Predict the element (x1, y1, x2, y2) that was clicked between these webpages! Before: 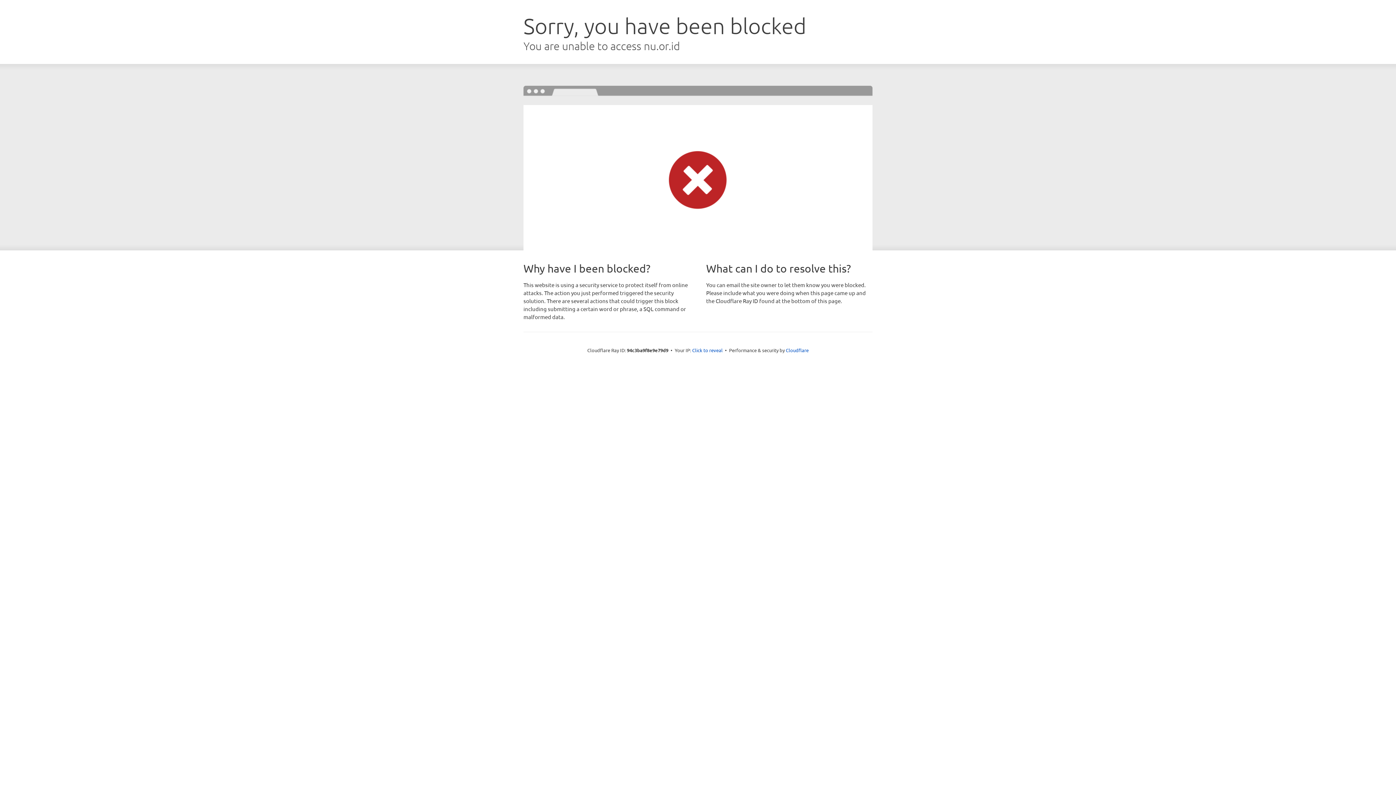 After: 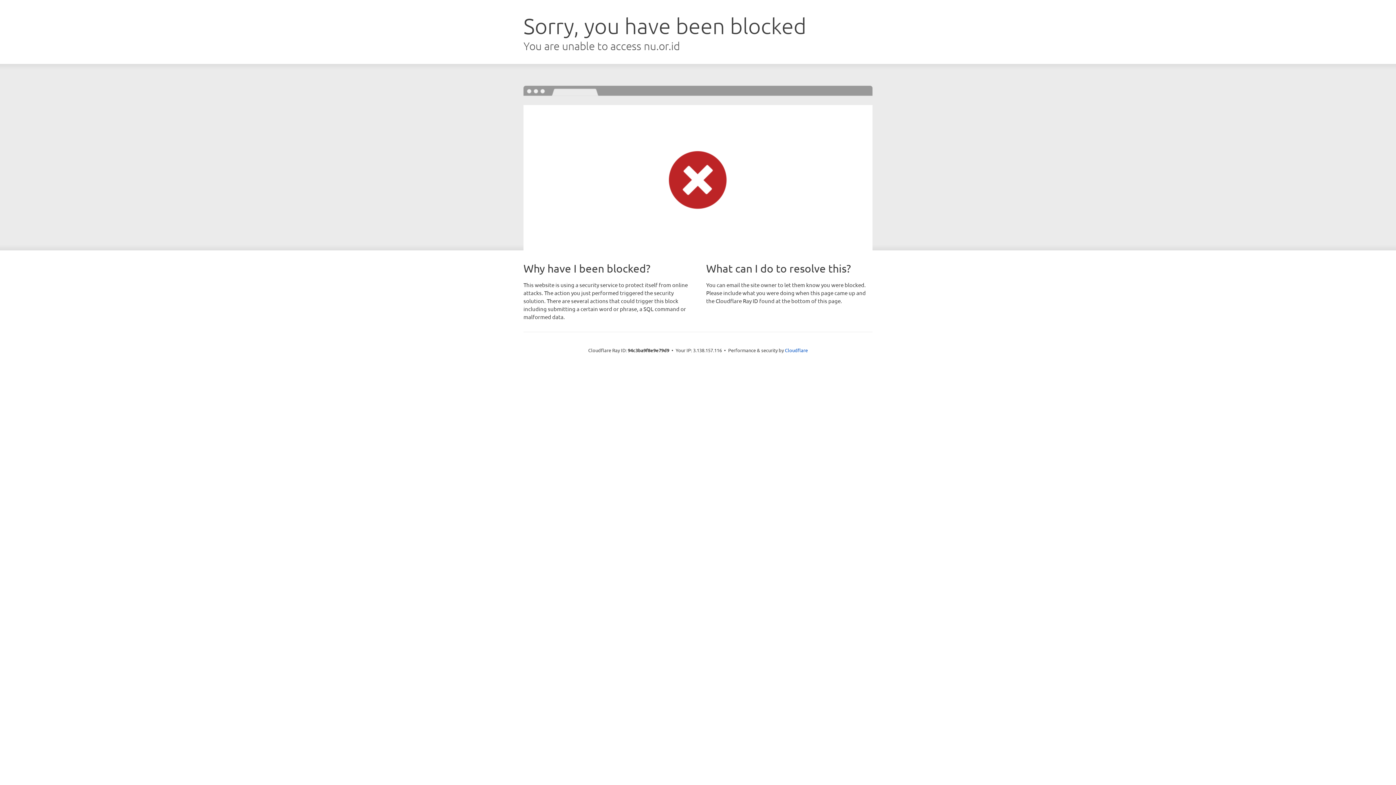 Action: bbox: (692, 346, 722, 353) label: Click to reveal